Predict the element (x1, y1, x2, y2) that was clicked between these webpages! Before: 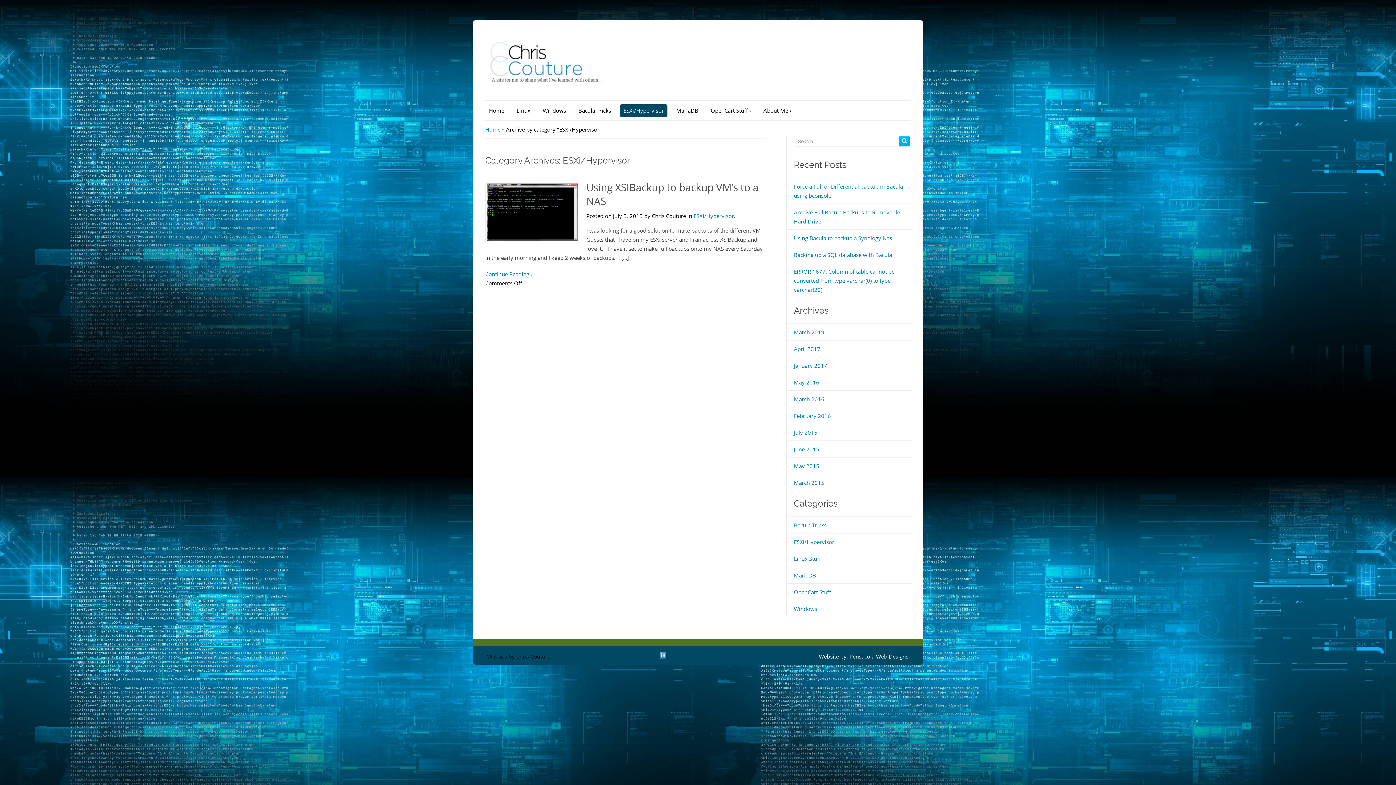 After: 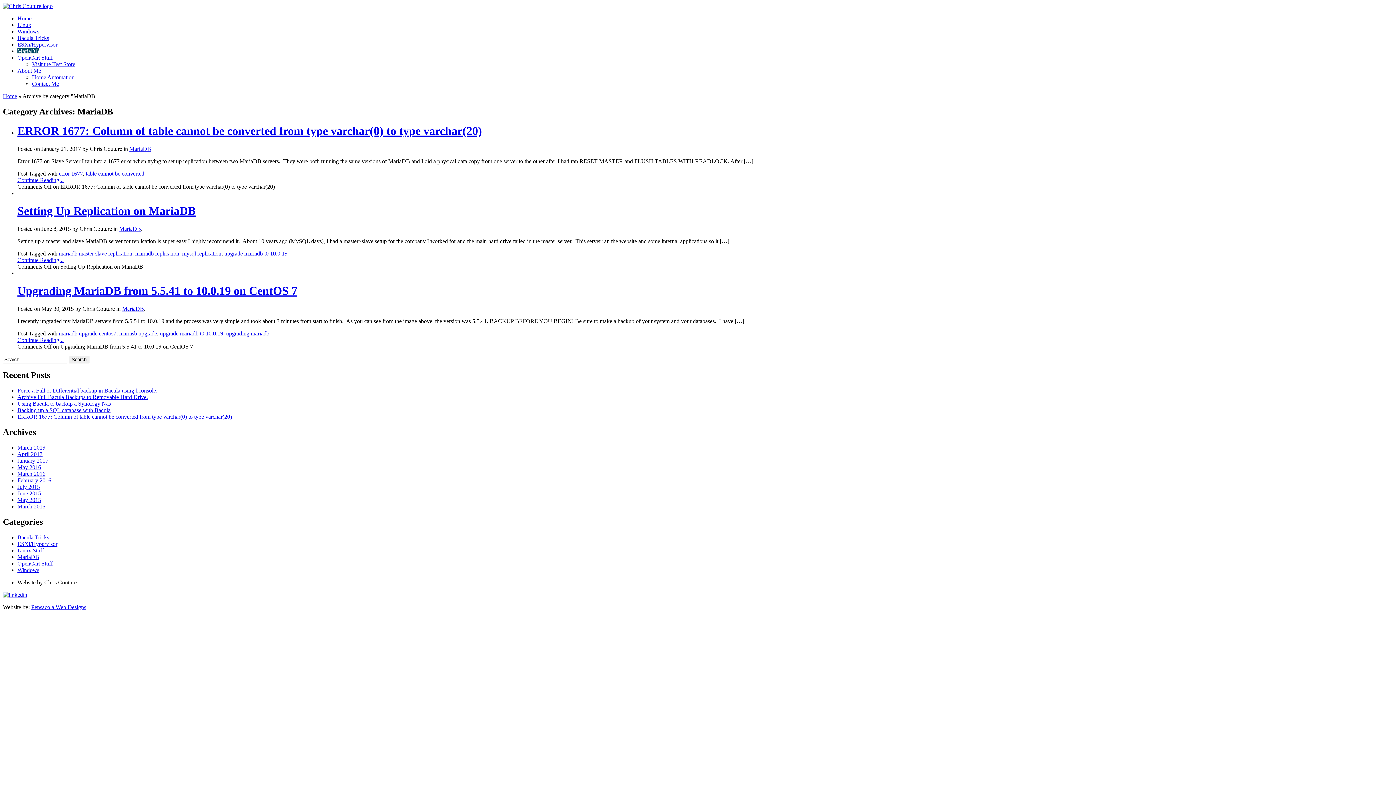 Action: bbox: (794, 572, 816, 579) label: MariaDB